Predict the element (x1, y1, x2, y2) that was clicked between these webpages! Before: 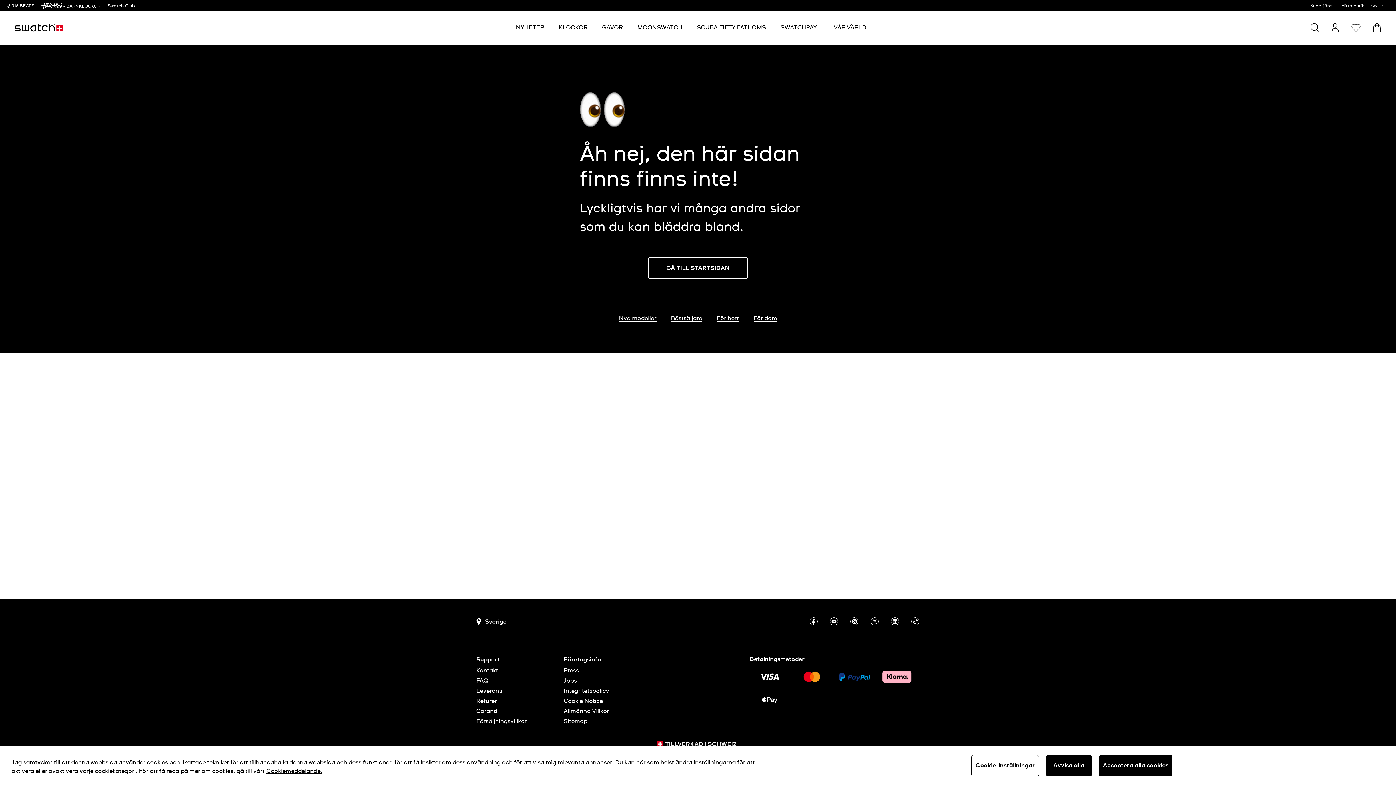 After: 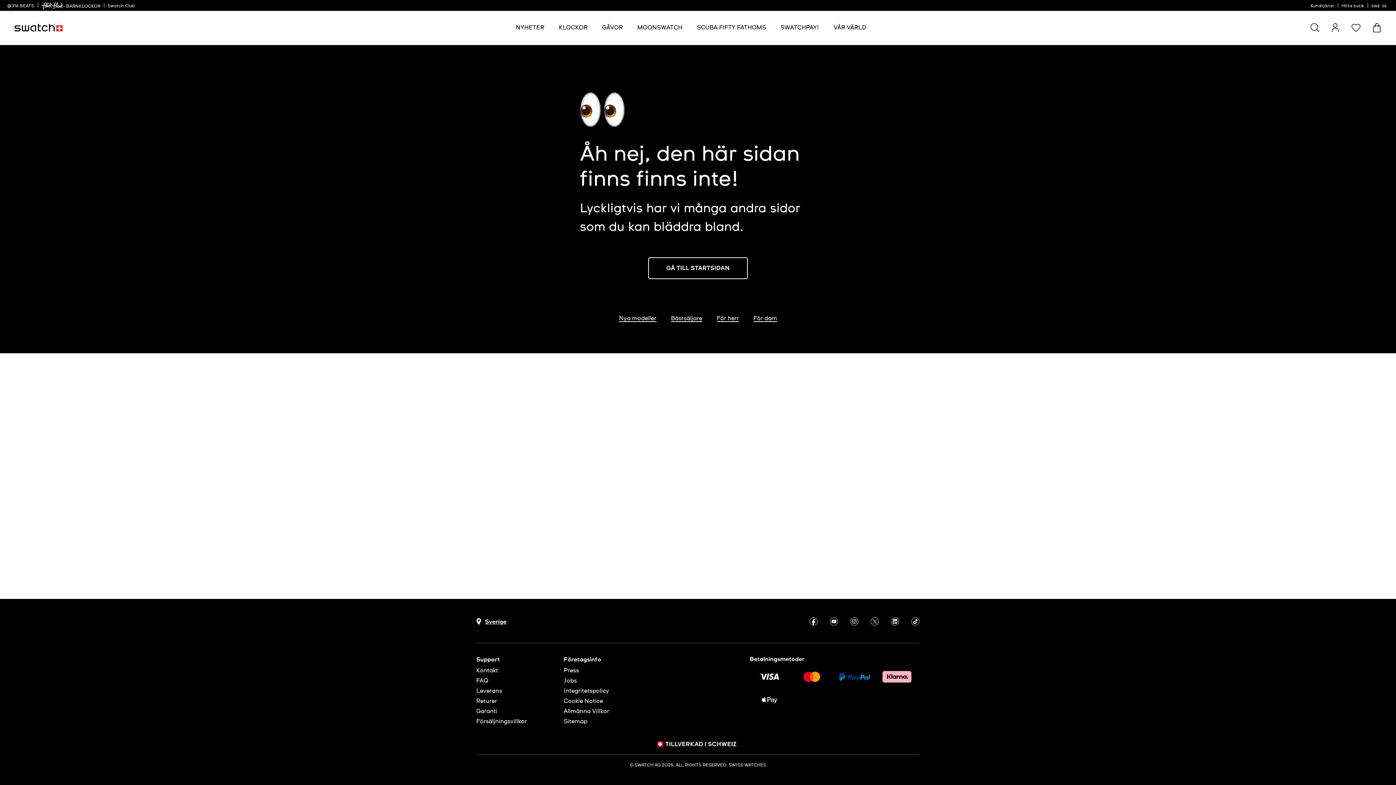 Action: label: Avvisa alla bbox: (1046, 755, 1091, 776)